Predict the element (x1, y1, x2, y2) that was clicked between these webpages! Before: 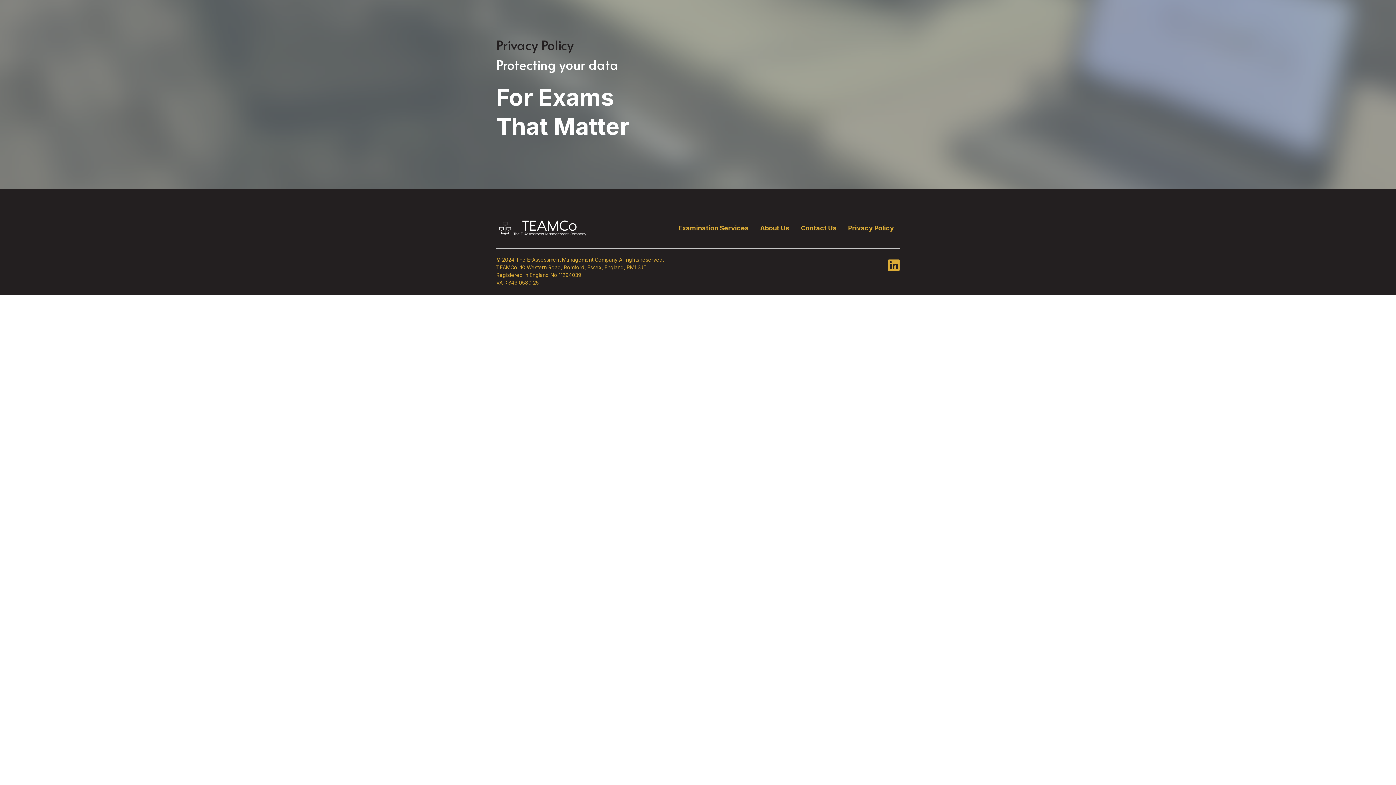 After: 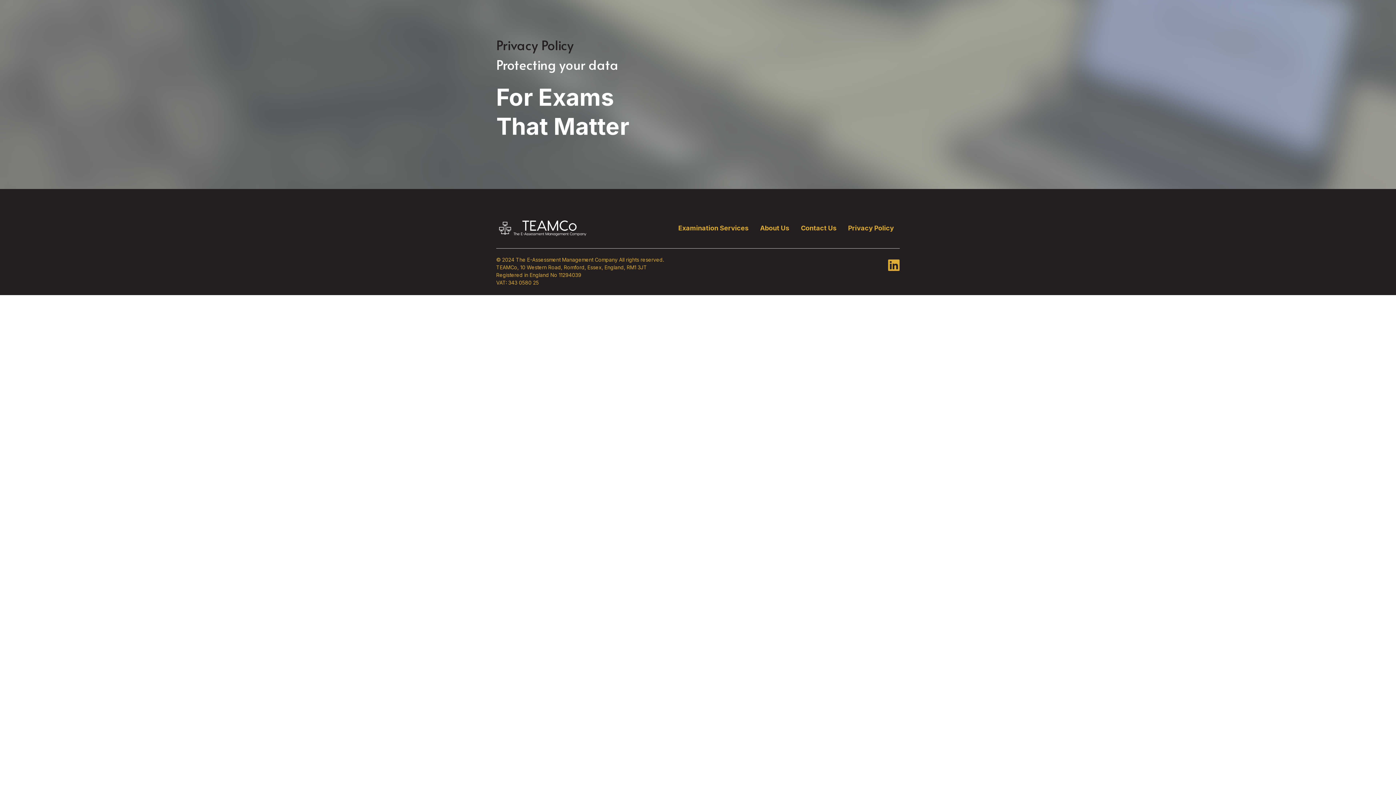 Action: bbox: (842, 220, 900, 235) label: Privacy Policy